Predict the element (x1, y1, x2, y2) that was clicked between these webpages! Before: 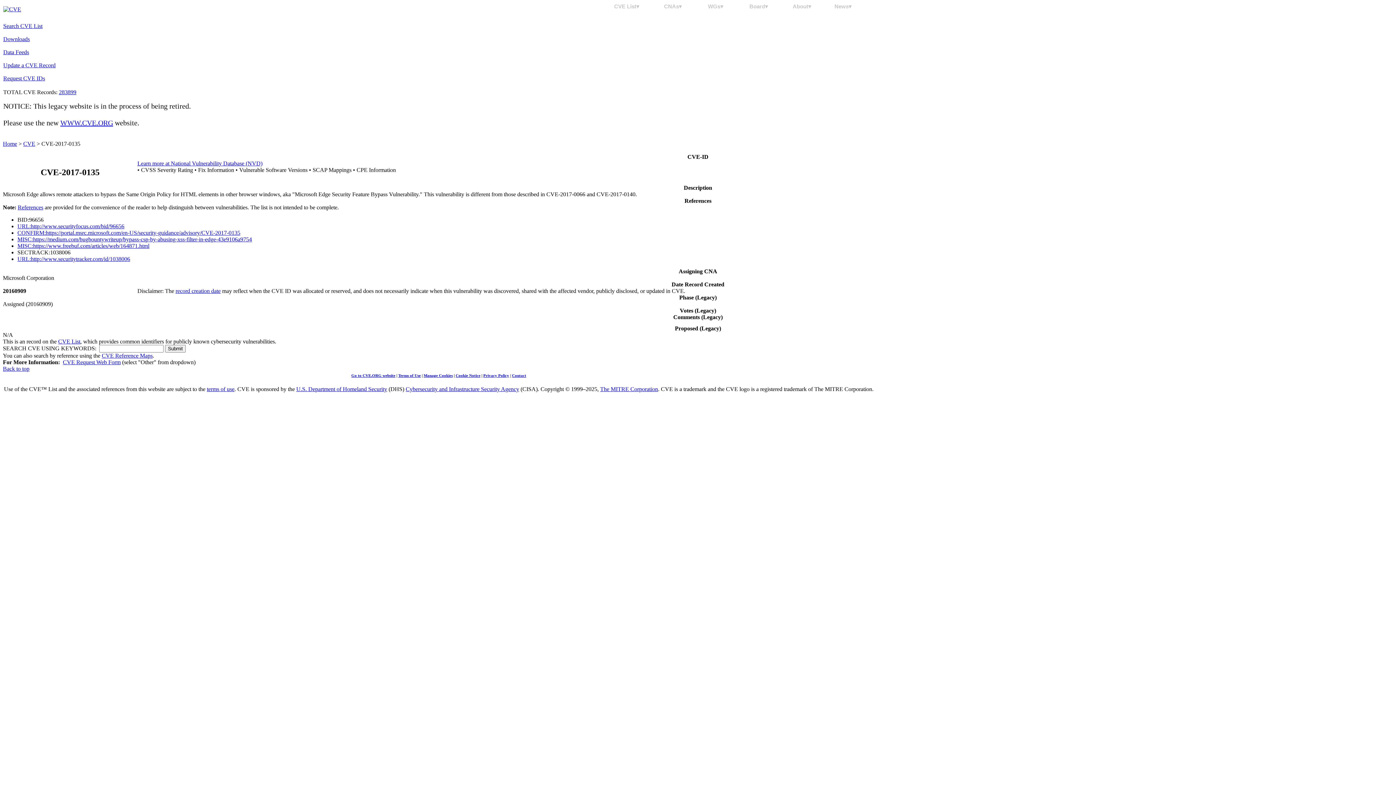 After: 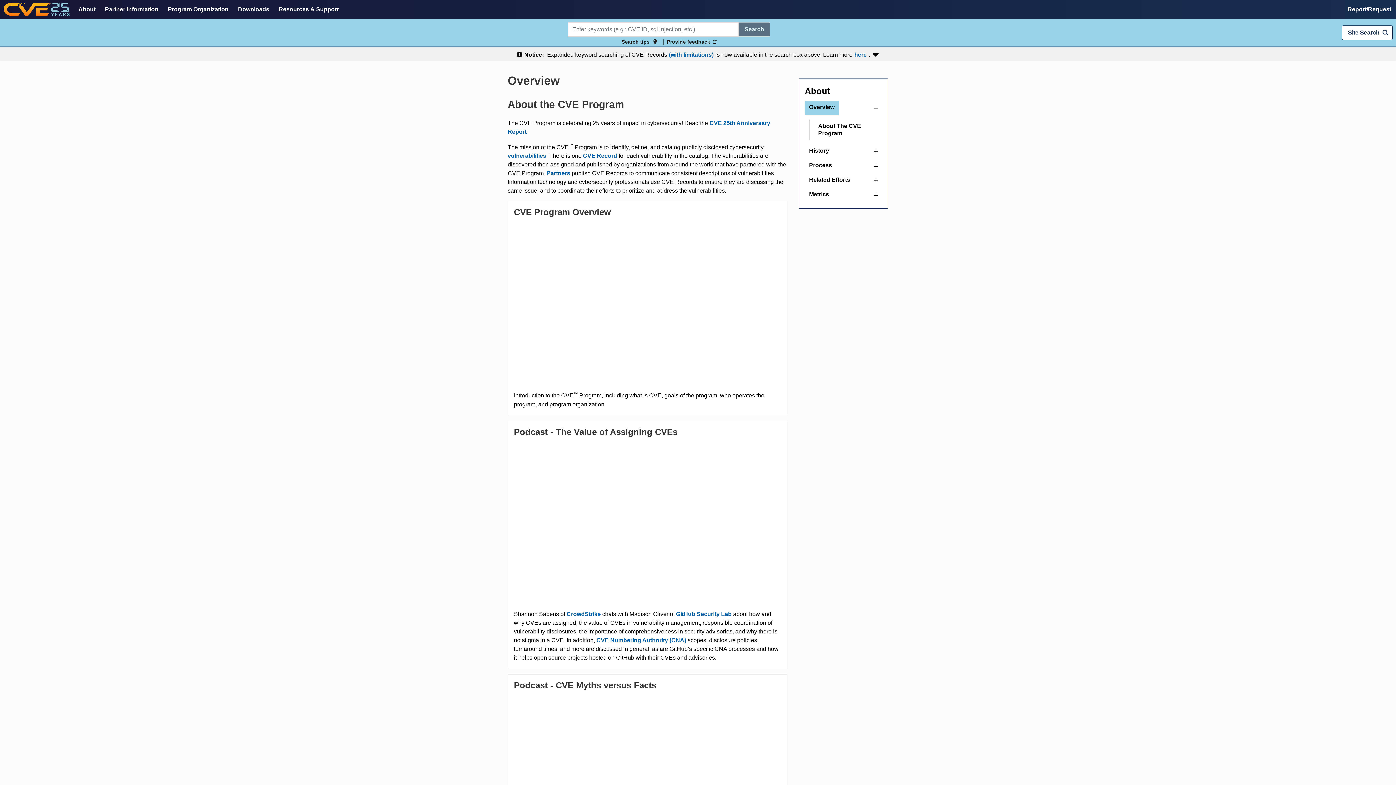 Action: bbox: (786, 3, 818, 9) label: About▾